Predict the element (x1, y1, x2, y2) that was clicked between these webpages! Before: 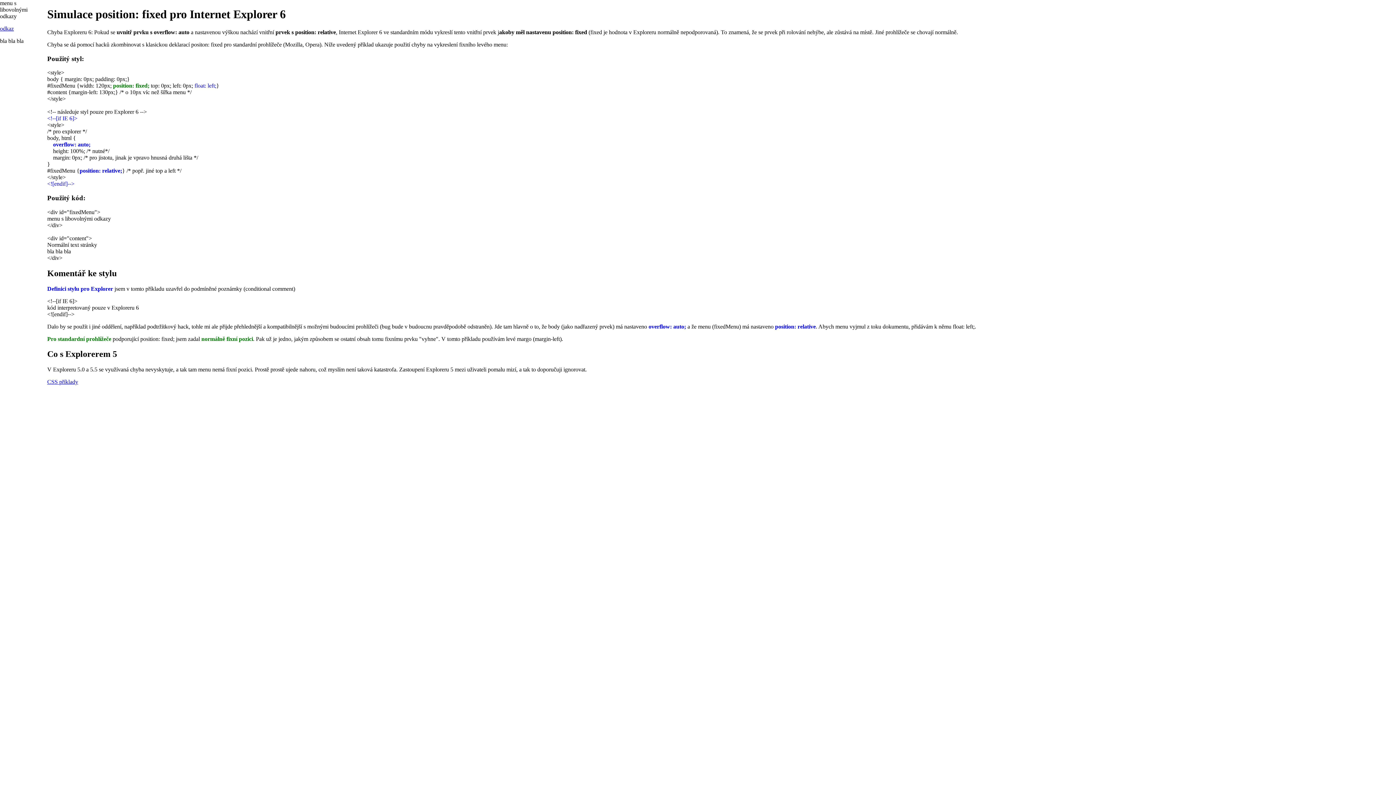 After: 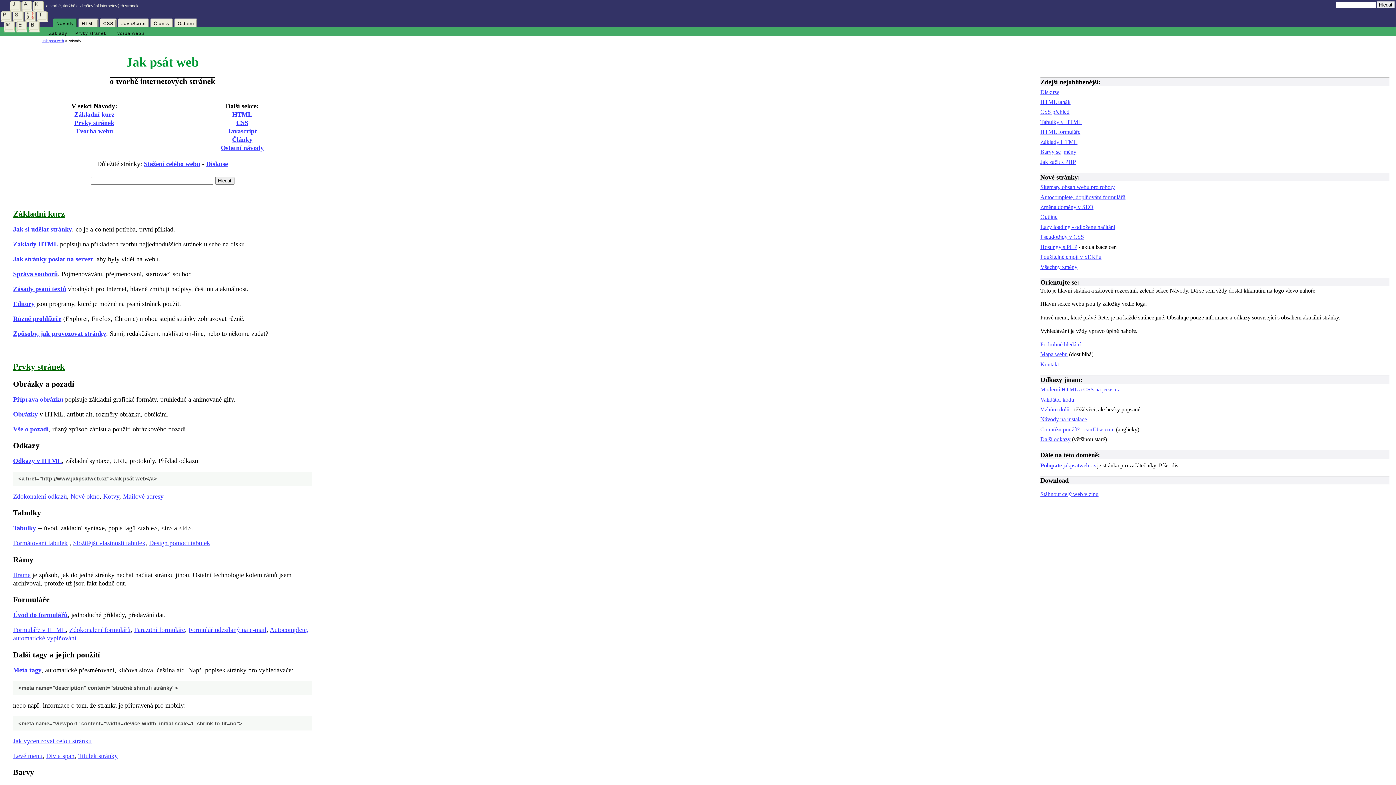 Action: bbox: (0, 25, 13, 31) label: odkaz